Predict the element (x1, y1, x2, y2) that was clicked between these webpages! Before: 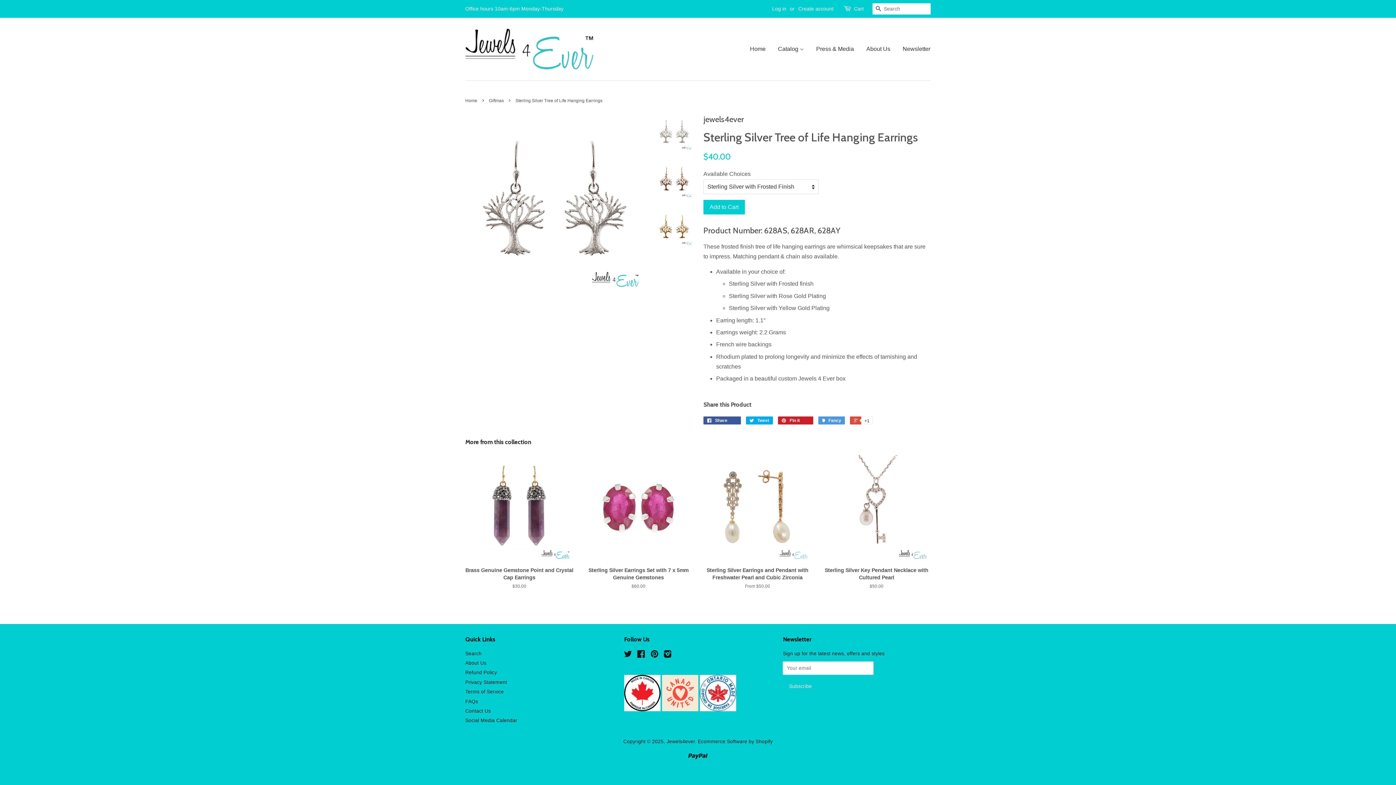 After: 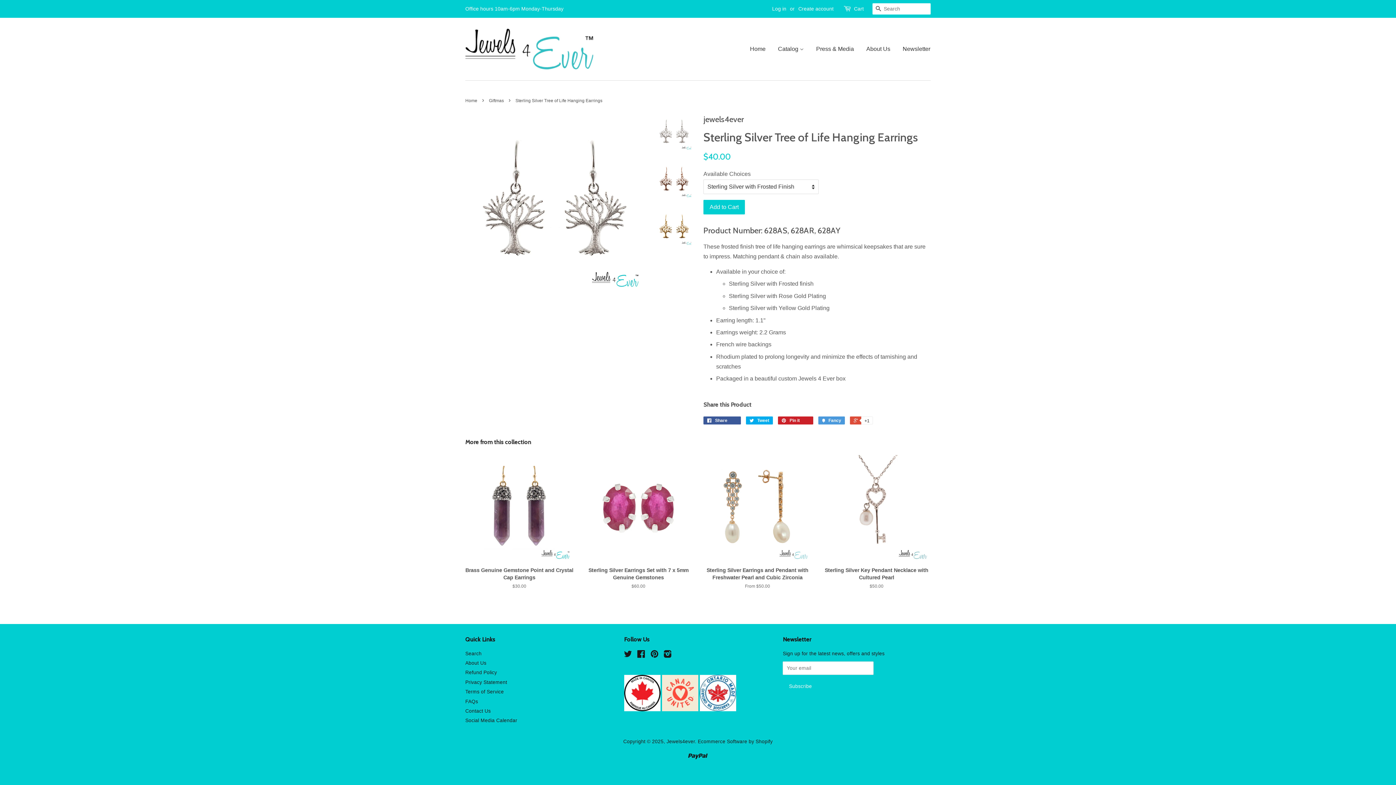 Action: label:   bbox: (662, 707, 699, 712)